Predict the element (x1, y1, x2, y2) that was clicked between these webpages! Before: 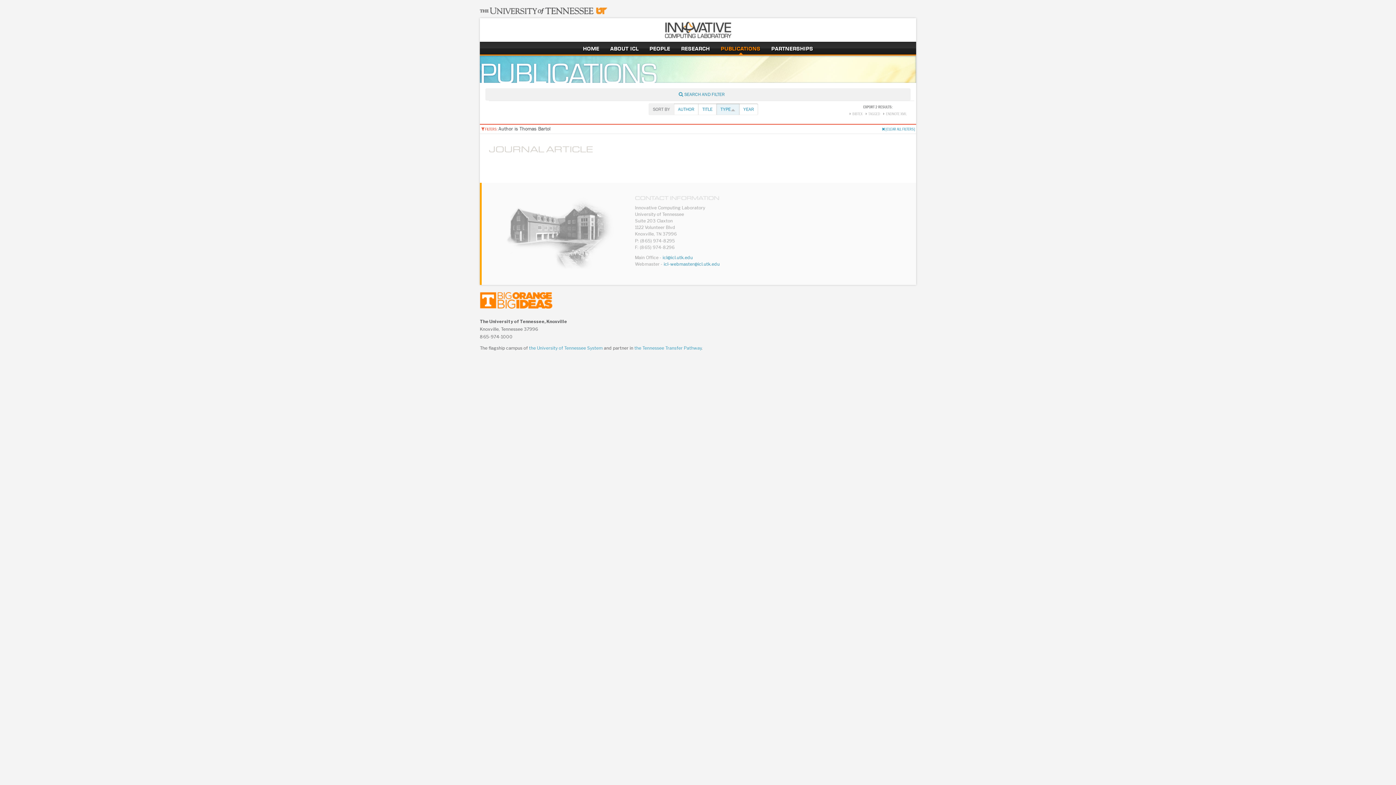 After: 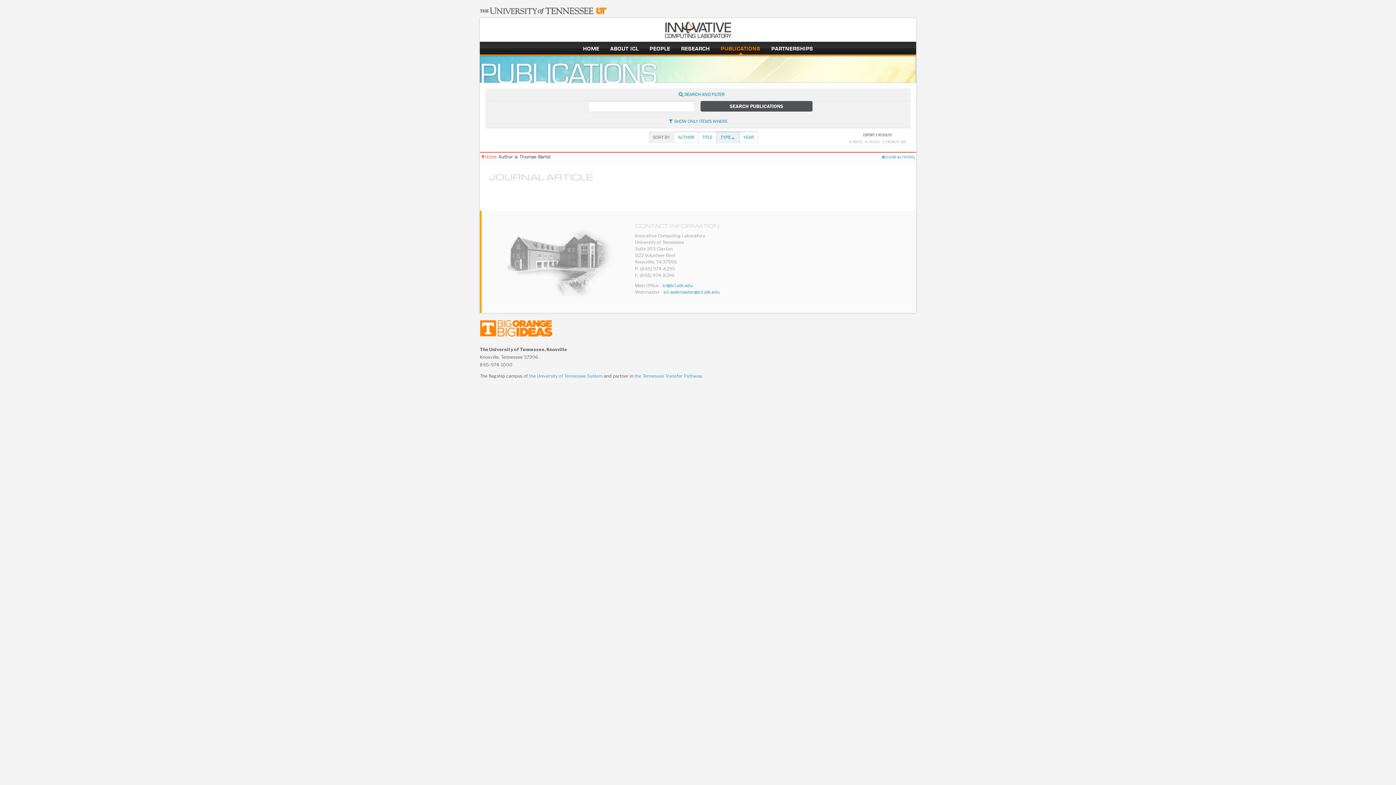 Action: label: SHOW
 SEARCH bbox: (489, 88, 914, 100)